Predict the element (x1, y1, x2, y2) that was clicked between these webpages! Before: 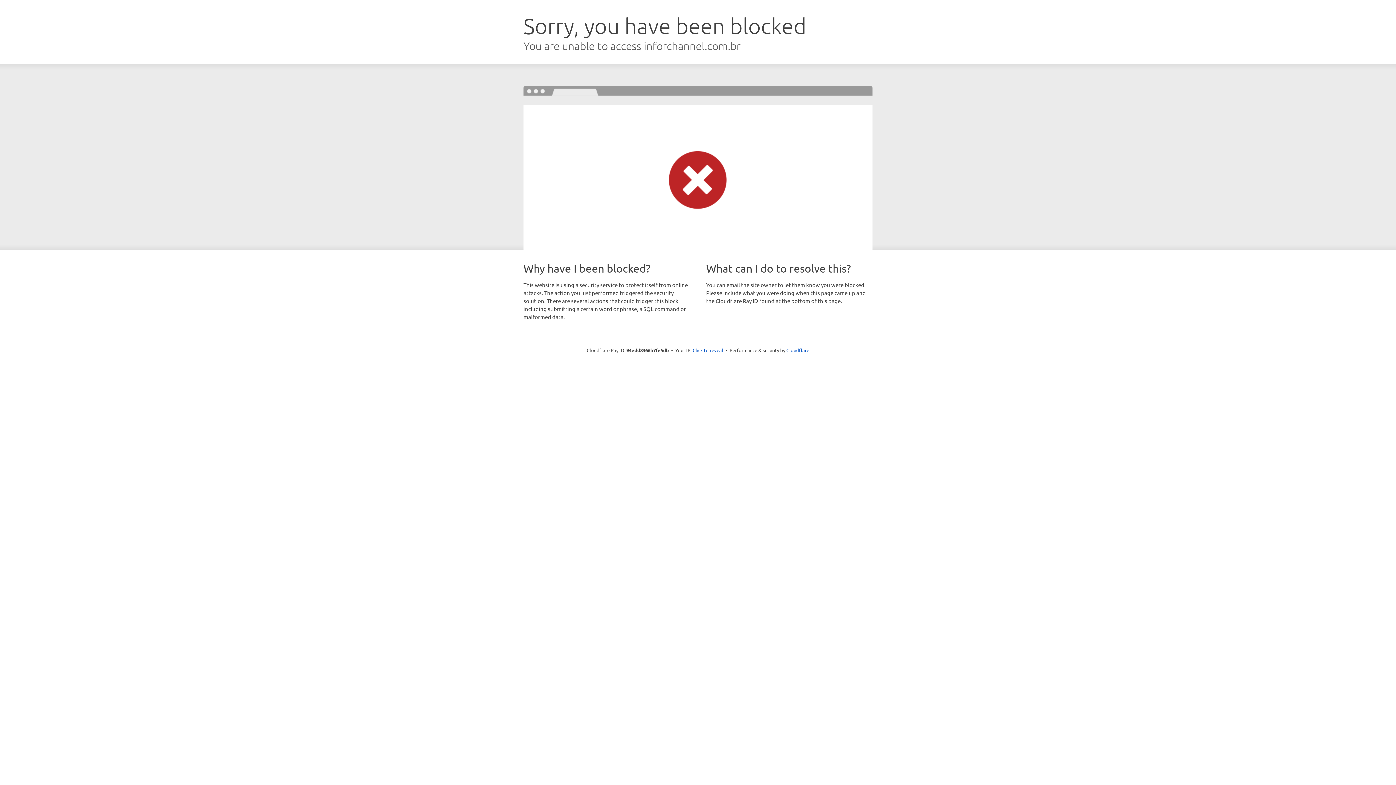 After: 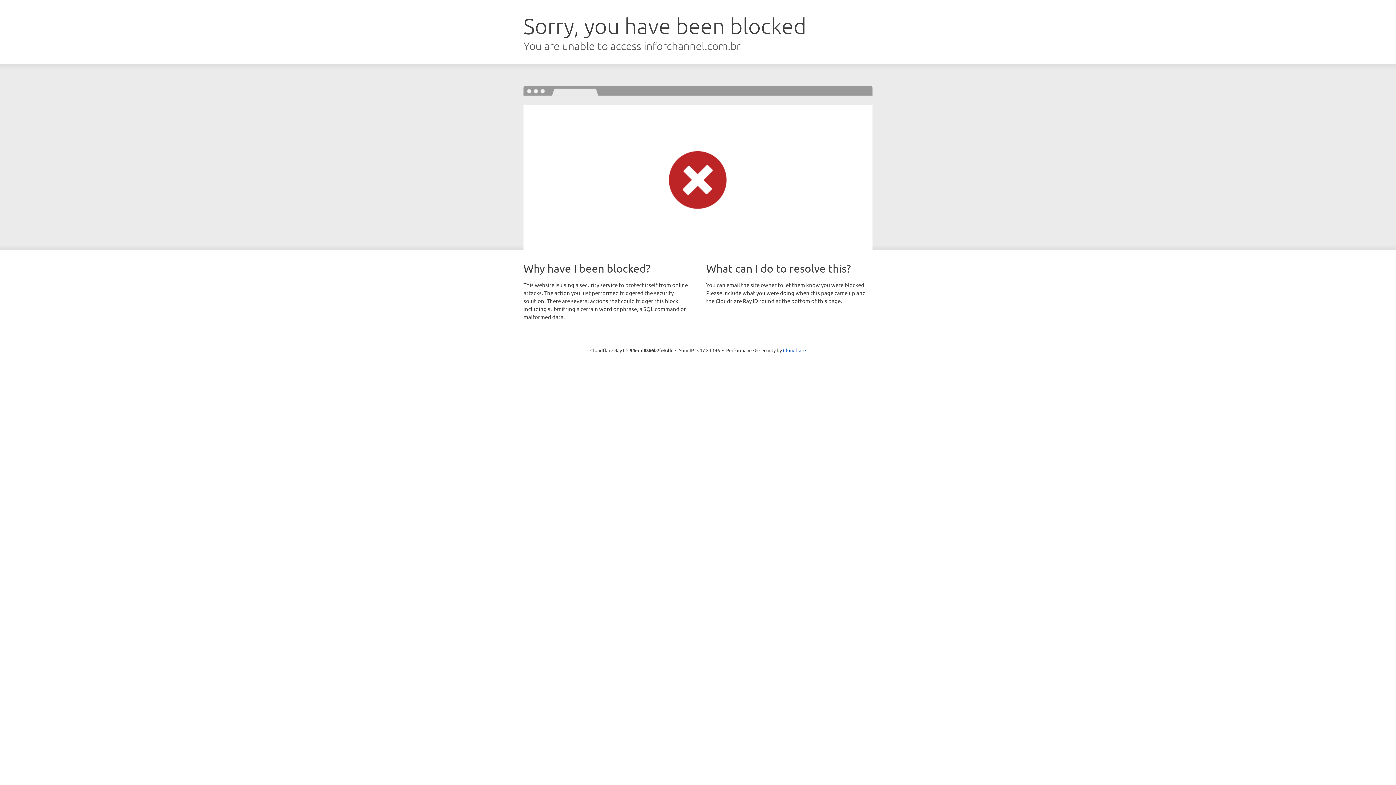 Action: bbox: (692, 346, 723, 353) label: Click to reveal